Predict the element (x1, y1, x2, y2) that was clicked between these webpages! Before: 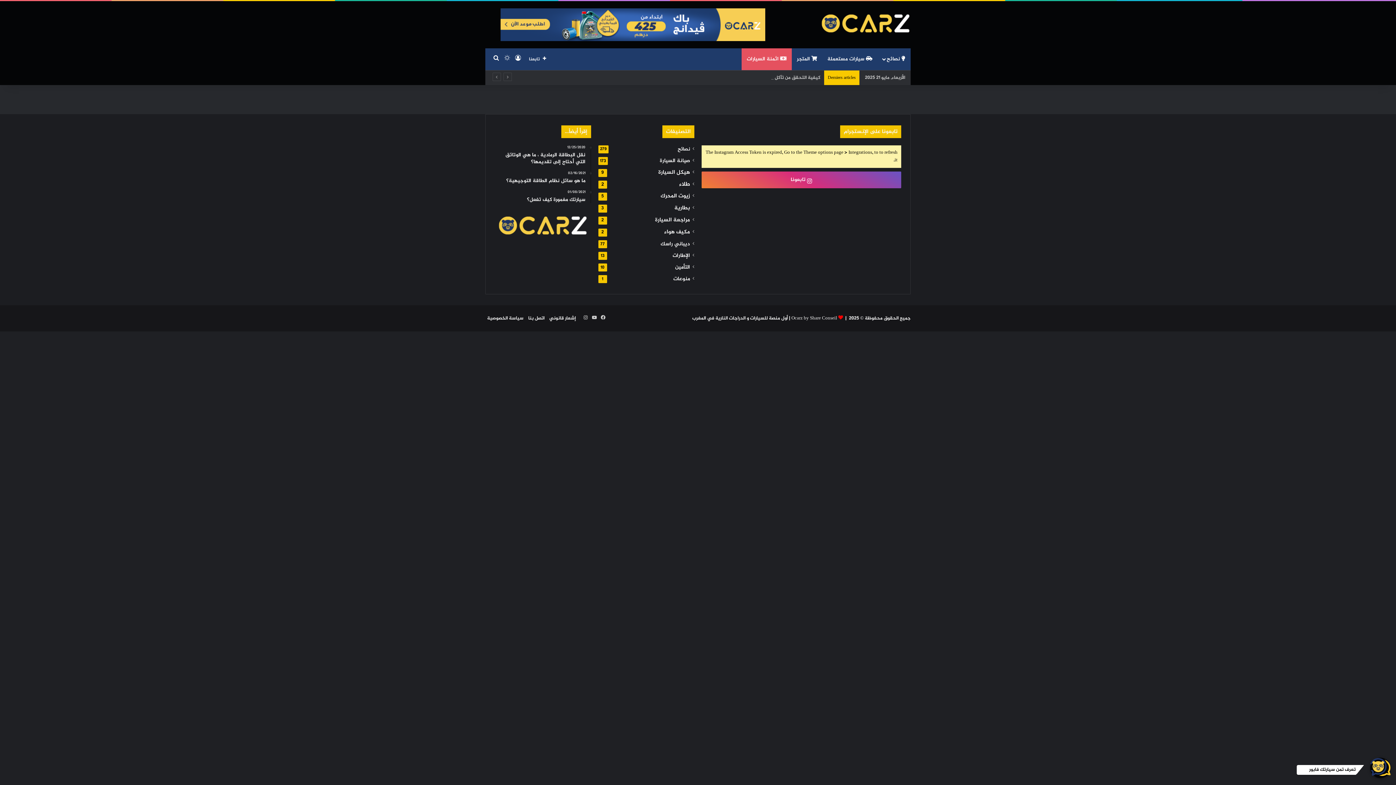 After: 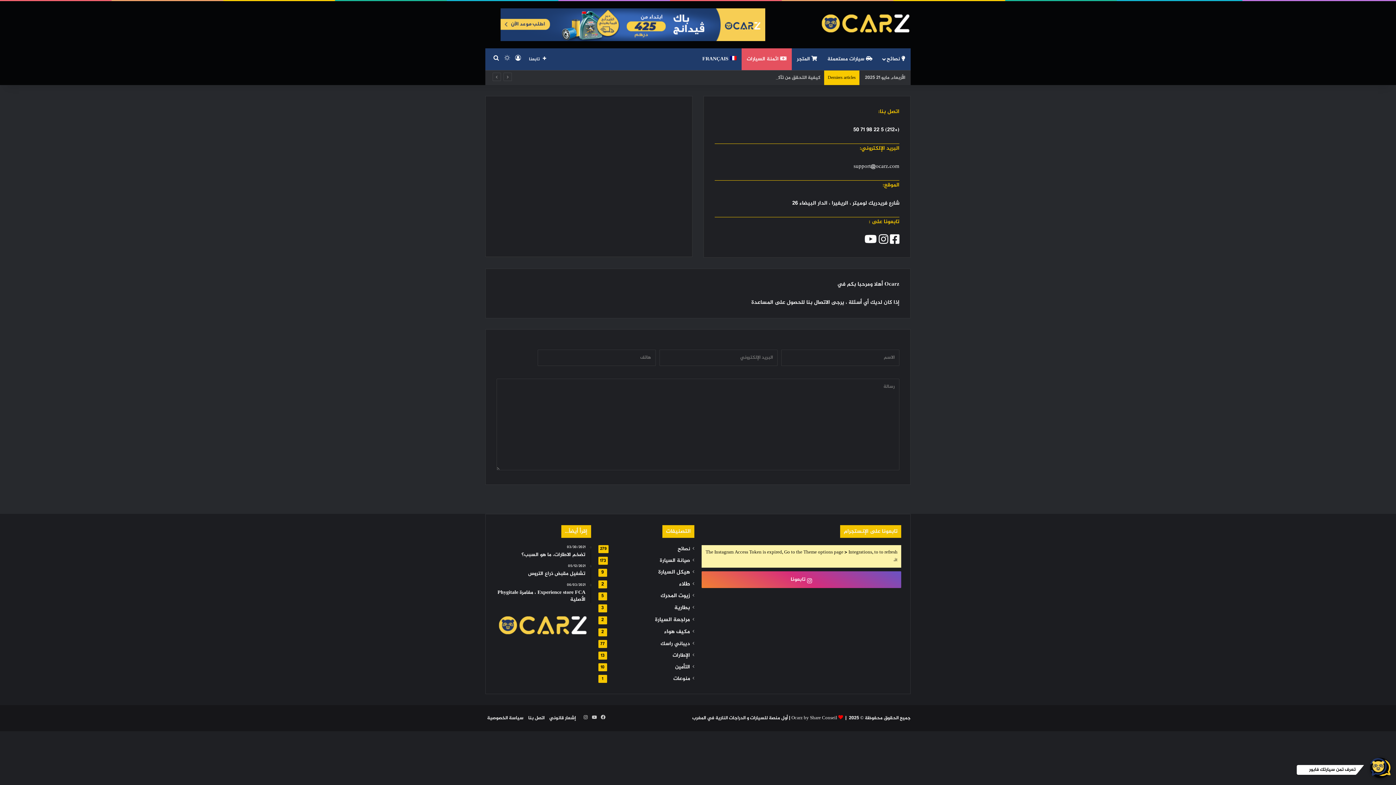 Action: bbox: (528, 314, 544, 322) label: اتصل بنا